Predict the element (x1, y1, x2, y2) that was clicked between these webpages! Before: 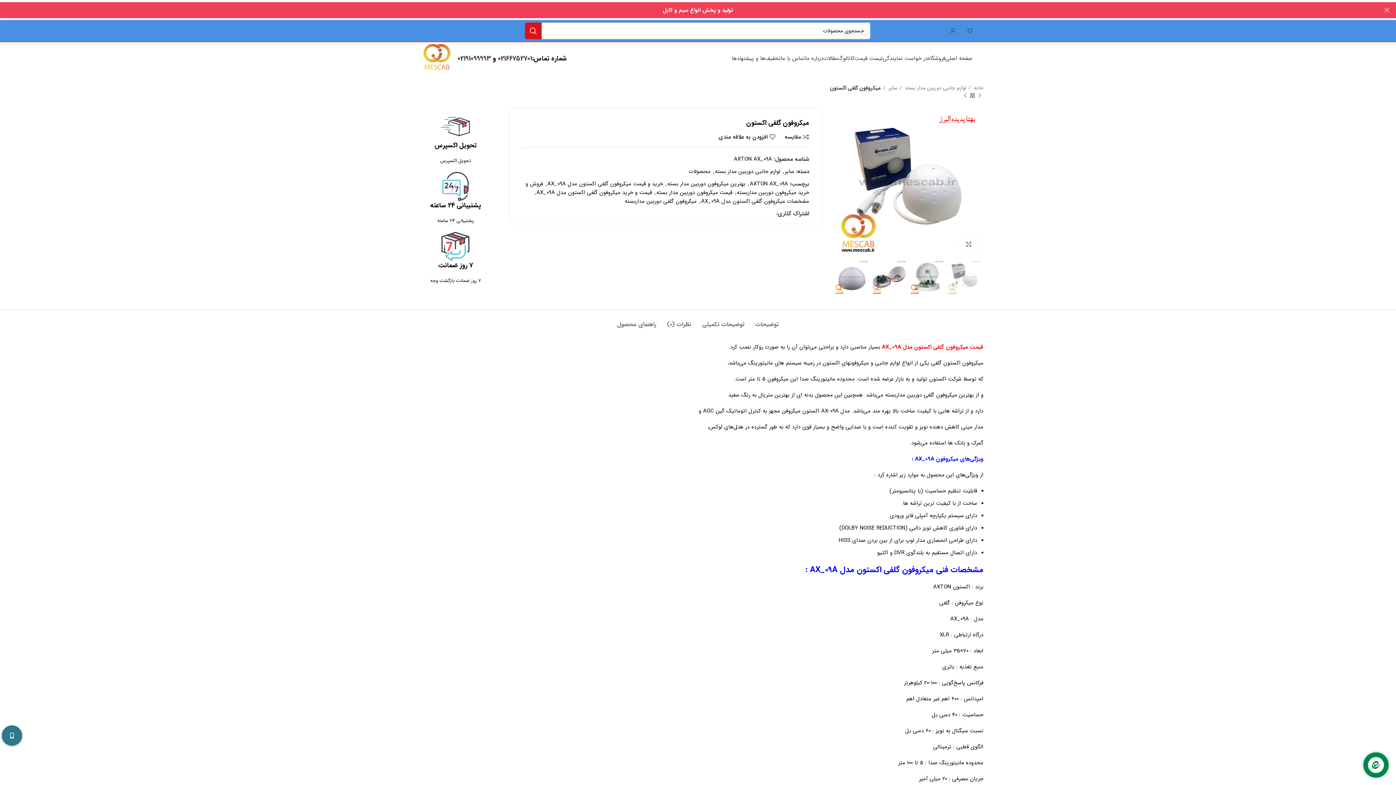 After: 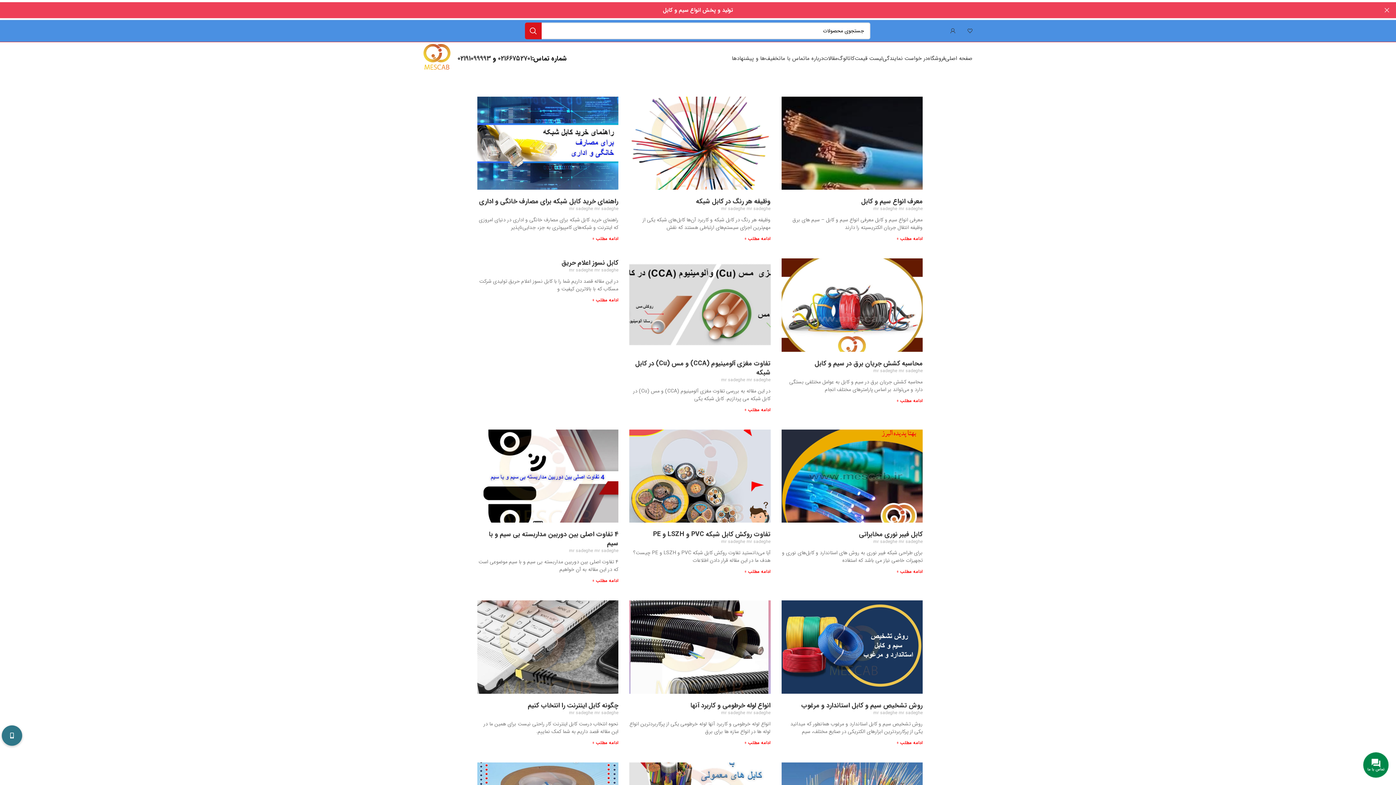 Action: label: مقالات bbox: (823, 51, 837, 65)